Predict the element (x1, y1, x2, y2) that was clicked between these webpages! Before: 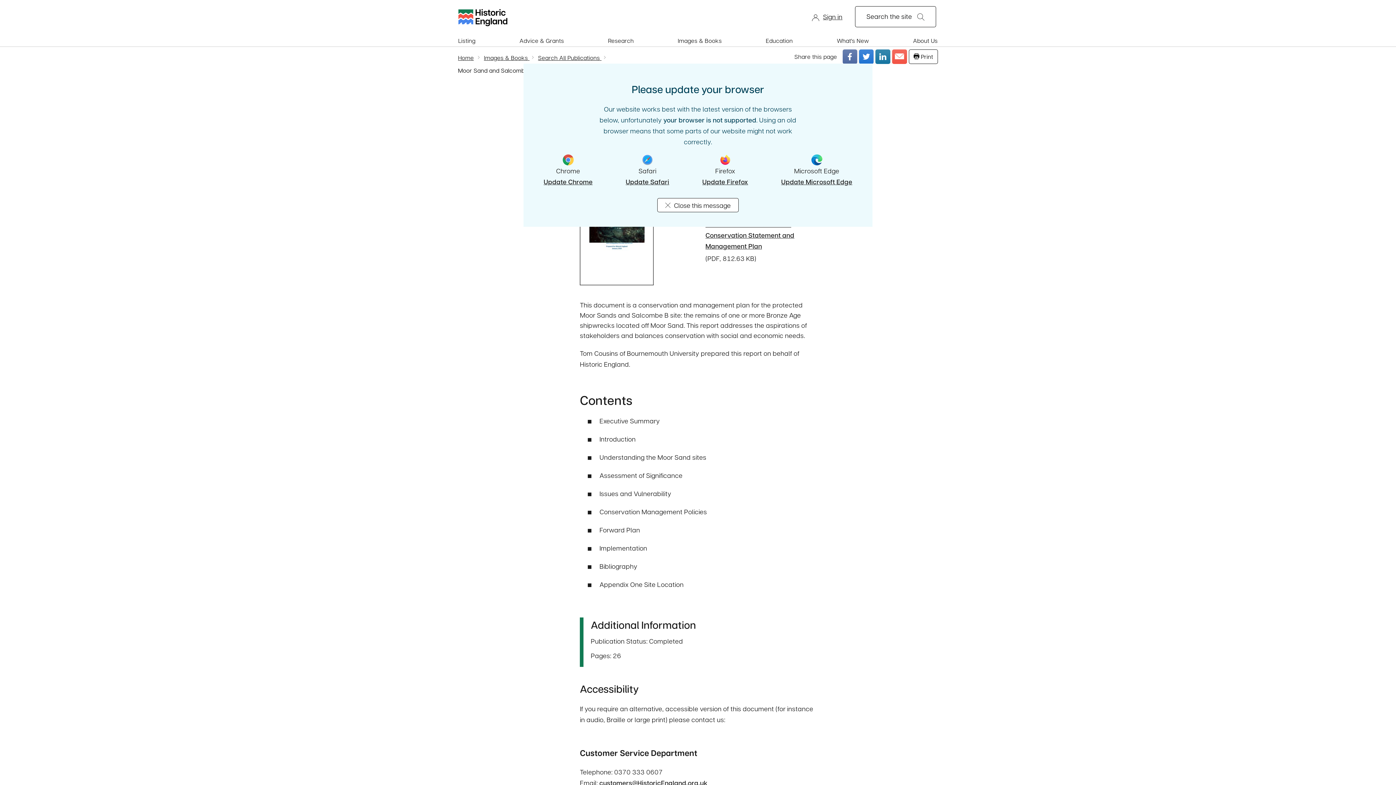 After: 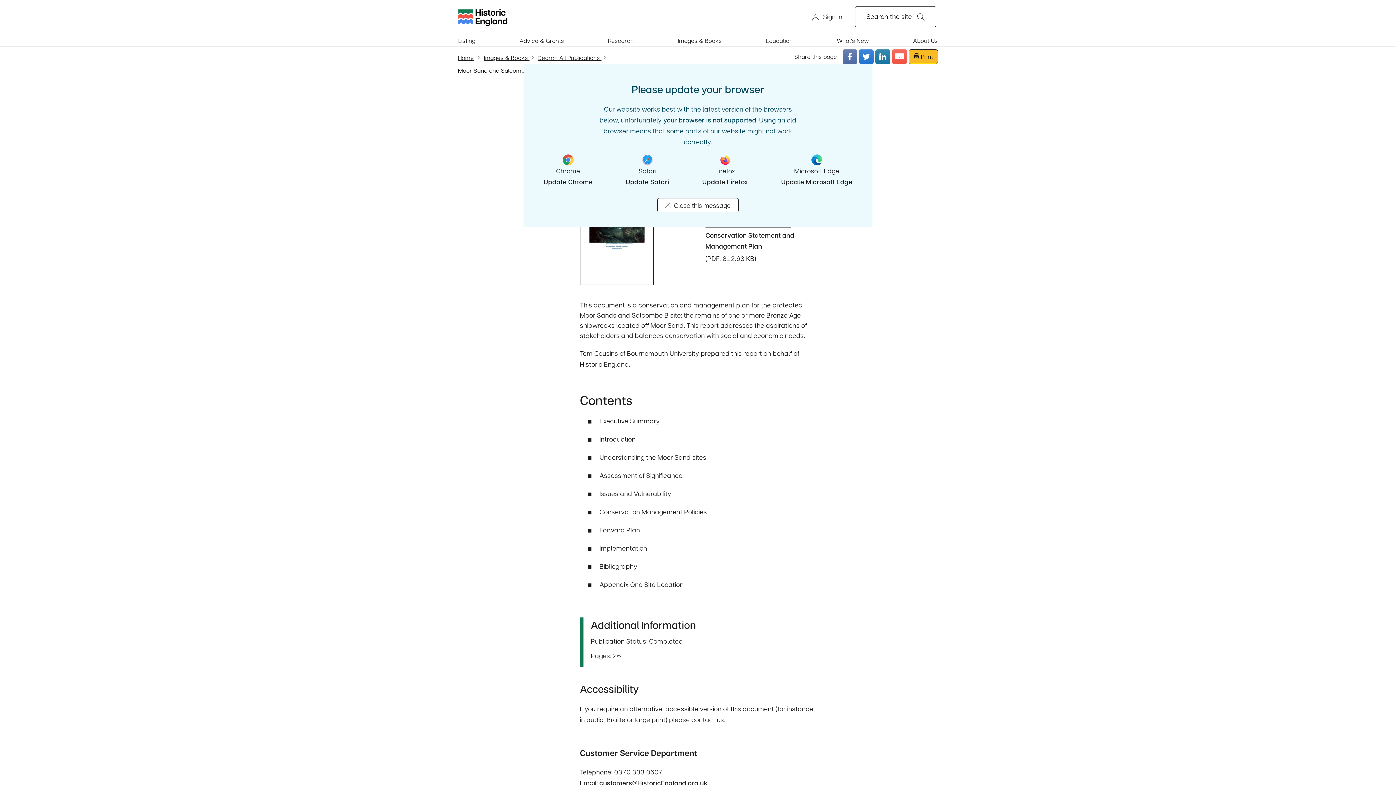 Action: bbox: (909, 49, 938, 64) label: Print